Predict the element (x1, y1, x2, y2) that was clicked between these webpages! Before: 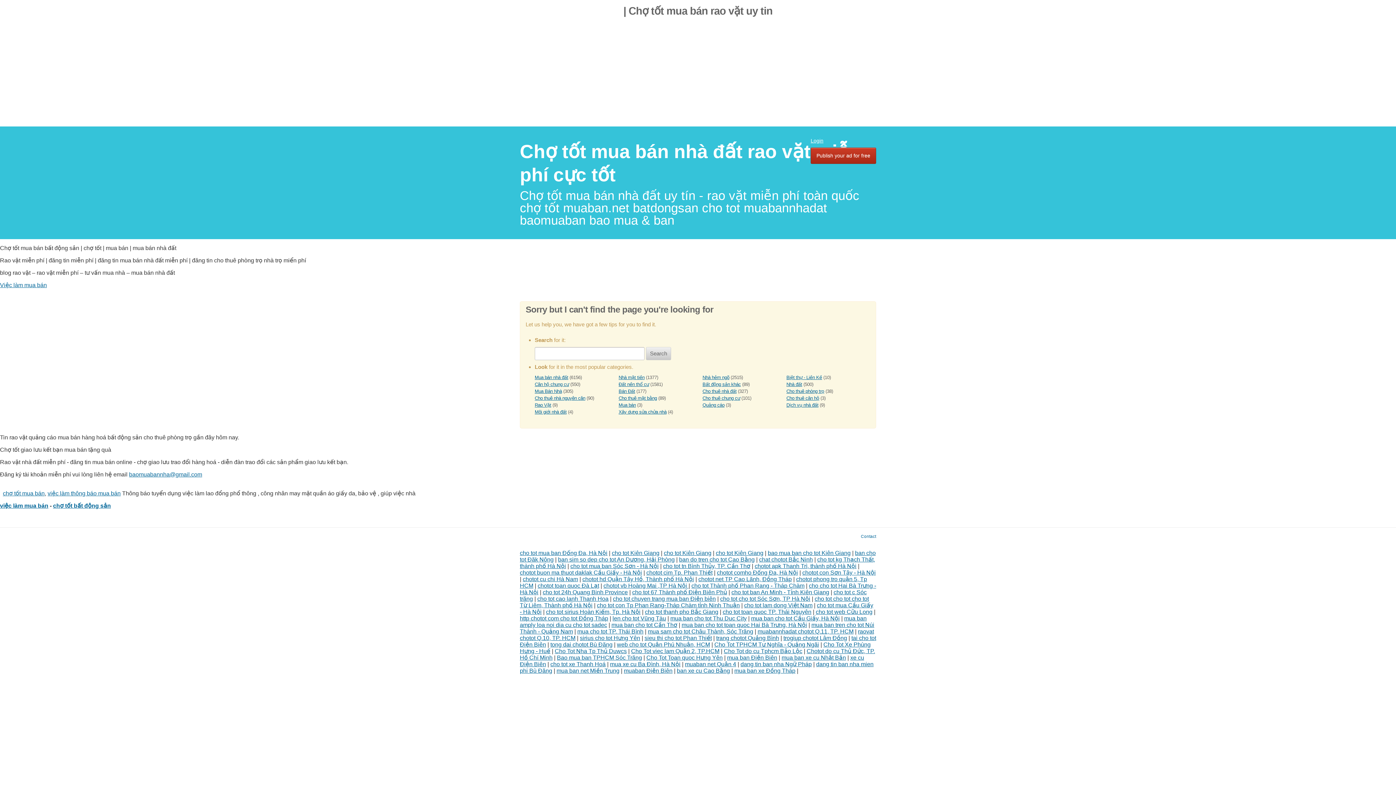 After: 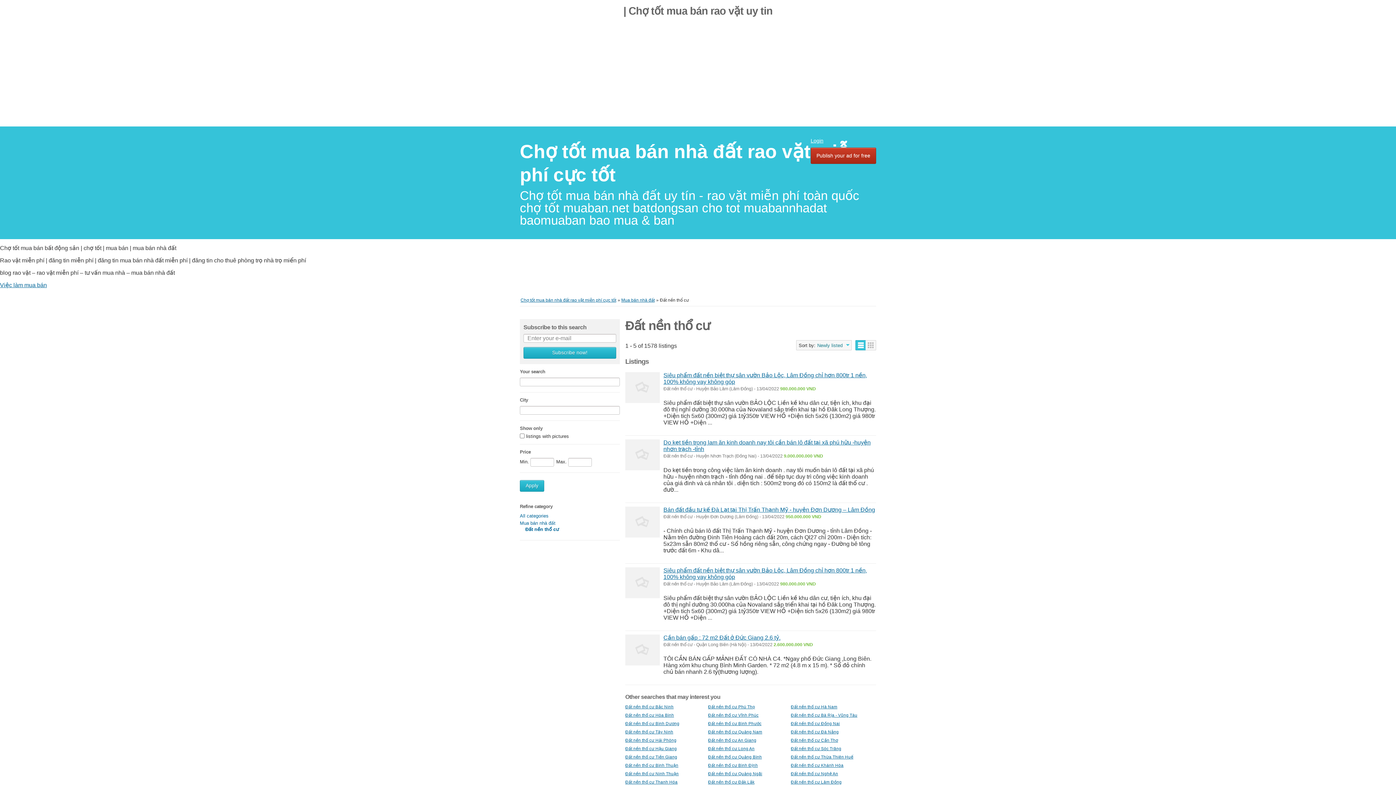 Action: label: Đất nền thổ cư bbox: (618, 381, 649, 387)